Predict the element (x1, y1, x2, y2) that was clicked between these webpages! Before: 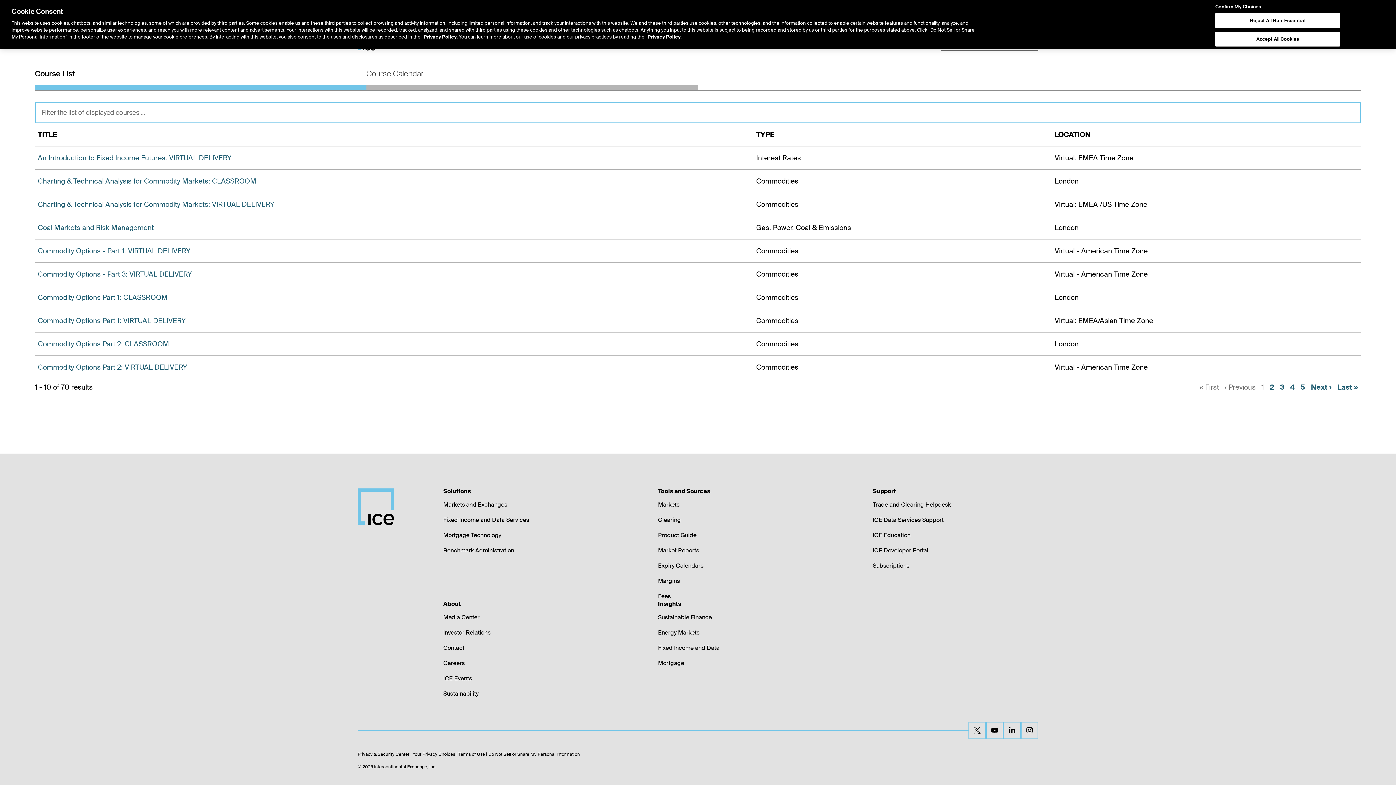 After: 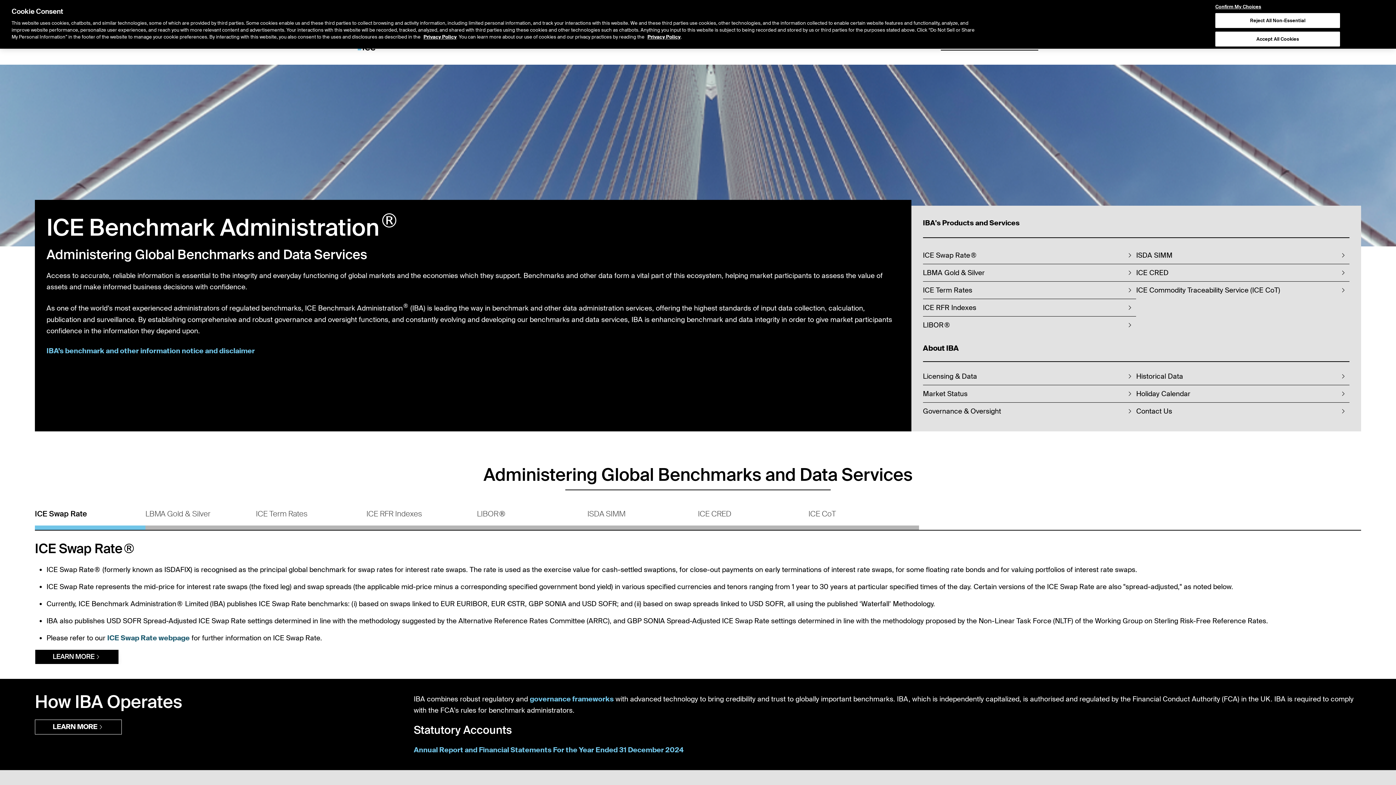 Action: label: Benchmark Administration bbox: (443, 546, 514, 554)